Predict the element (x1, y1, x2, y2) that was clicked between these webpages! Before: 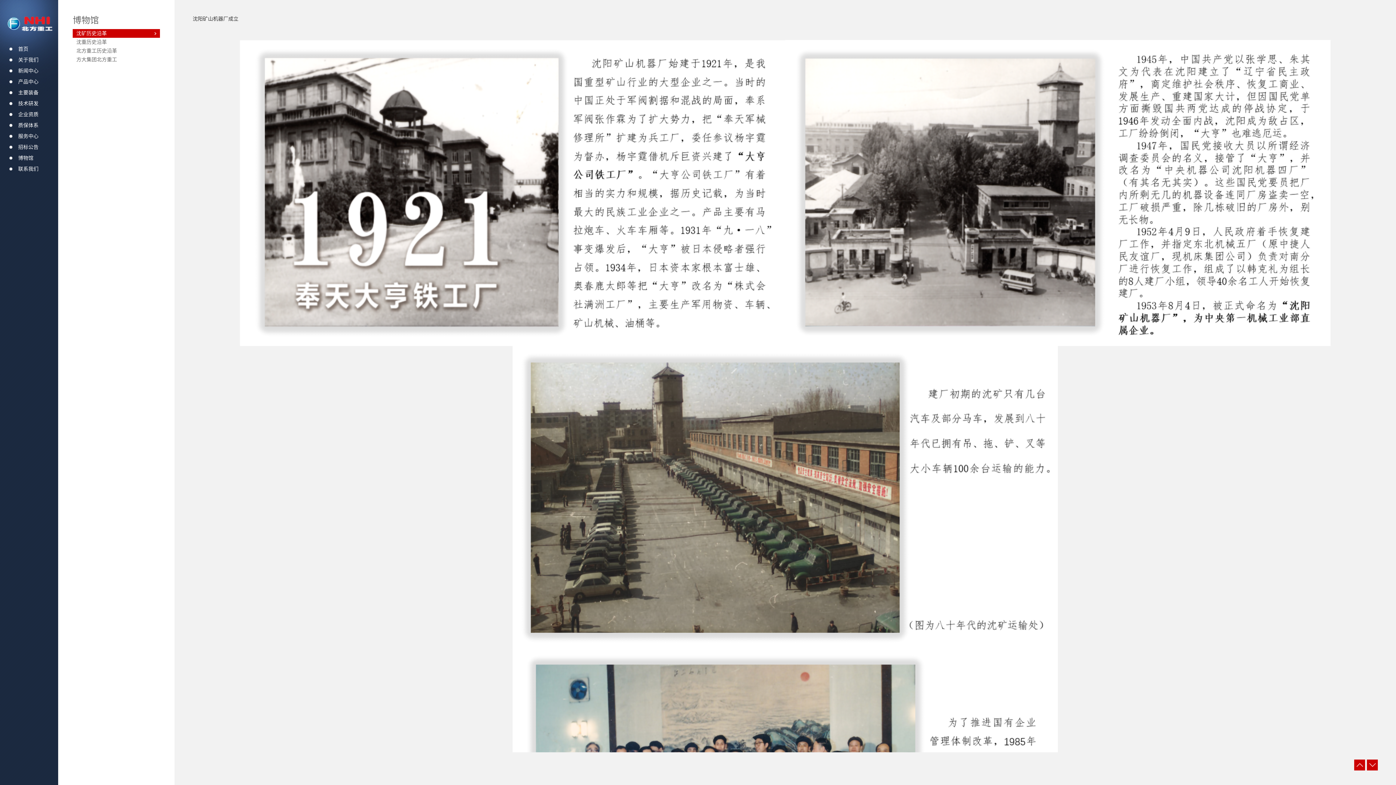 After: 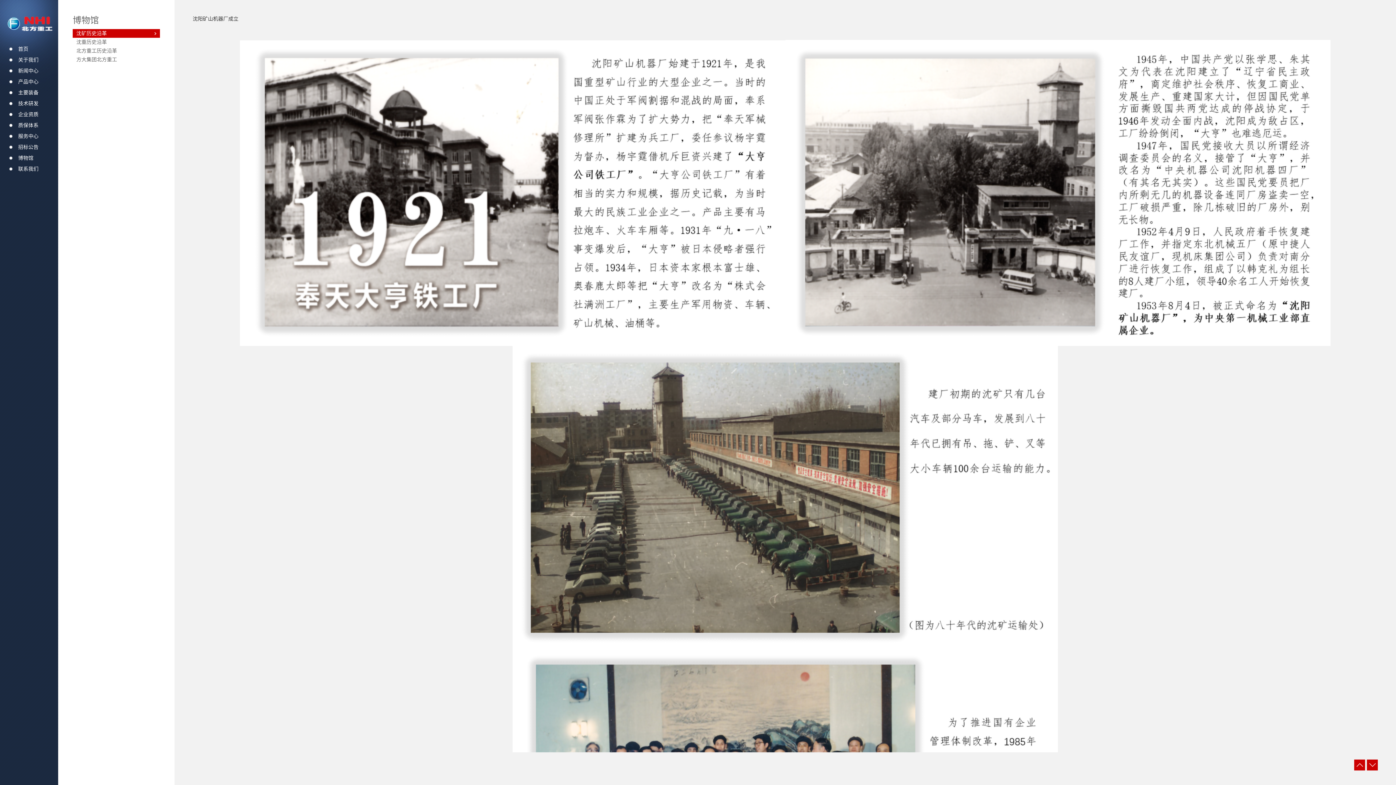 Action: bbox: (72, 15, 98, 24) label: 博物馆